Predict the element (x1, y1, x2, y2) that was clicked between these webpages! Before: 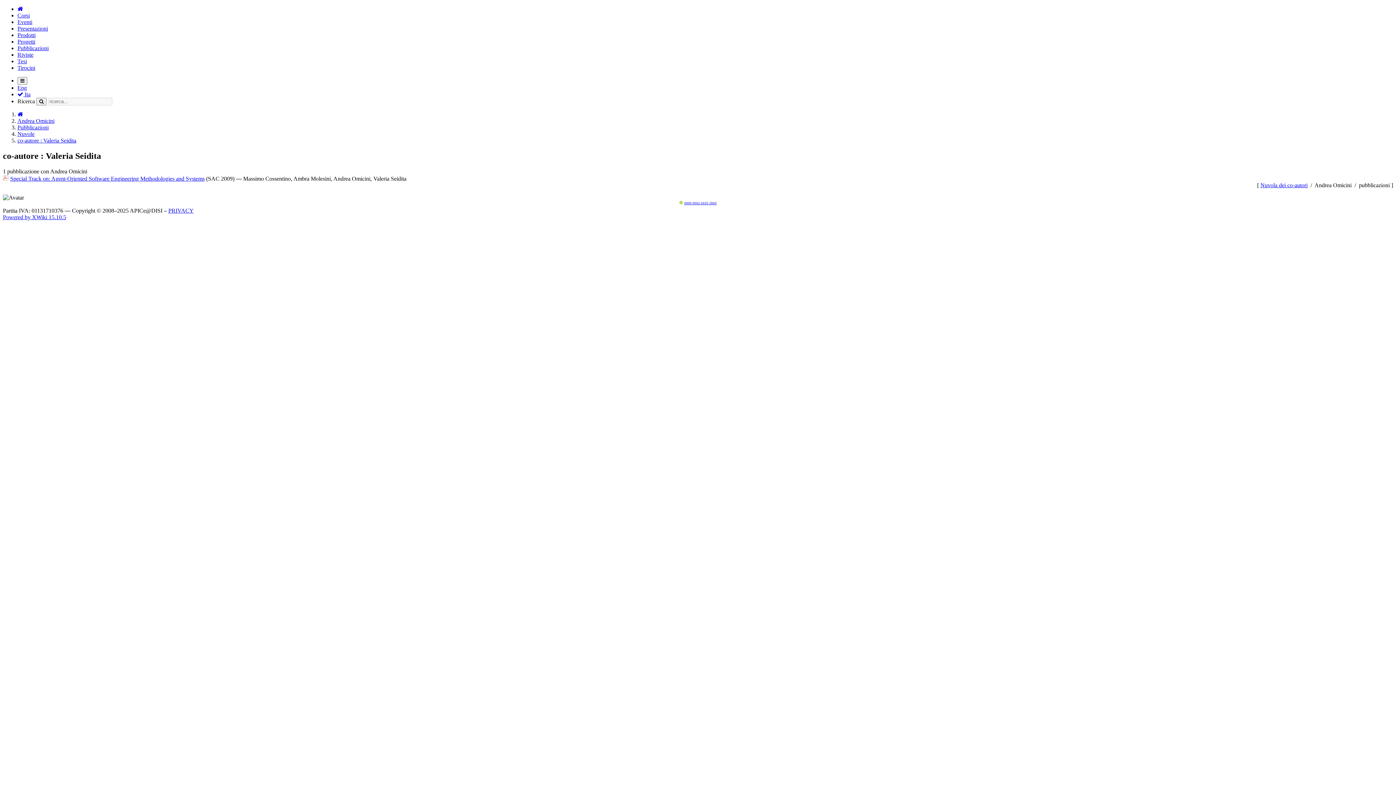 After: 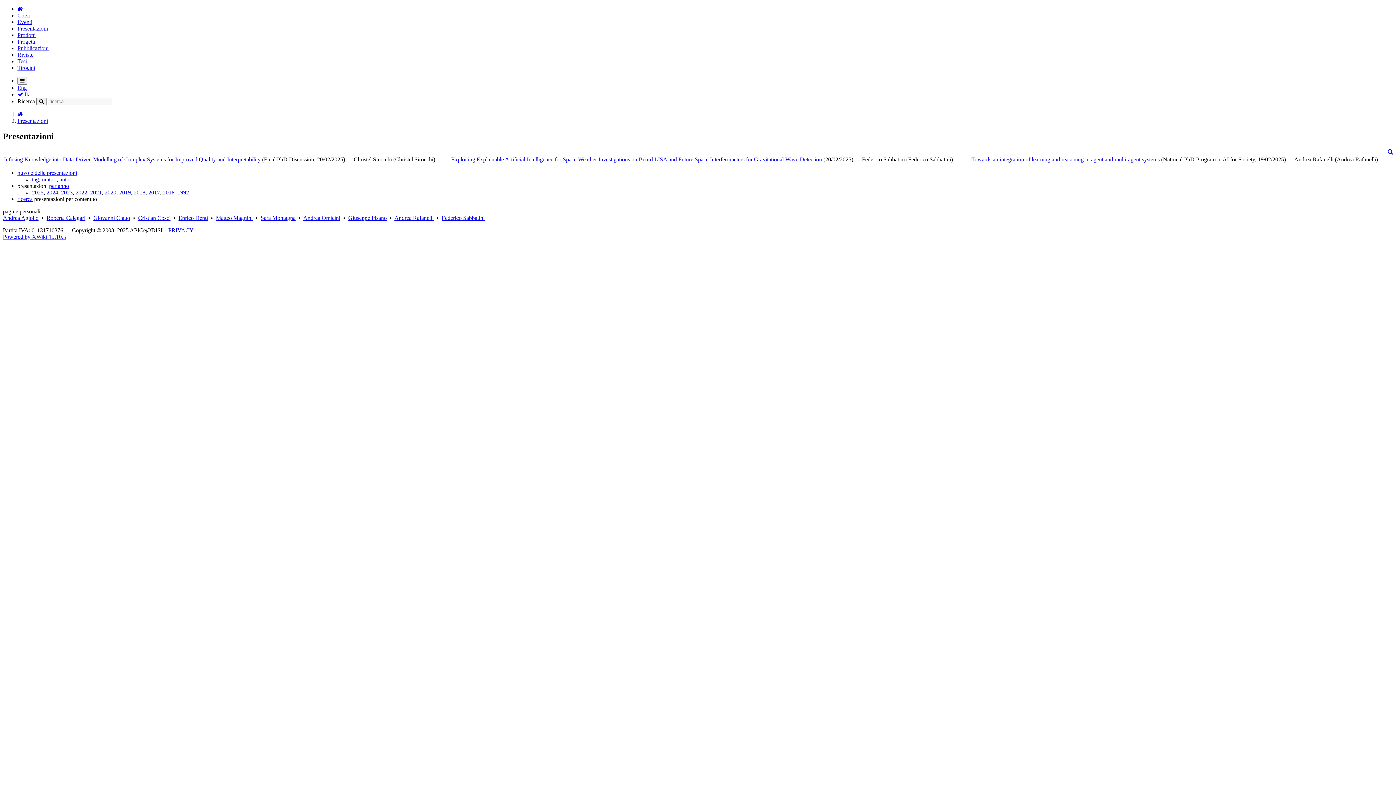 Action: label: Presentazioni bbox: (17, 25, 48, 31)